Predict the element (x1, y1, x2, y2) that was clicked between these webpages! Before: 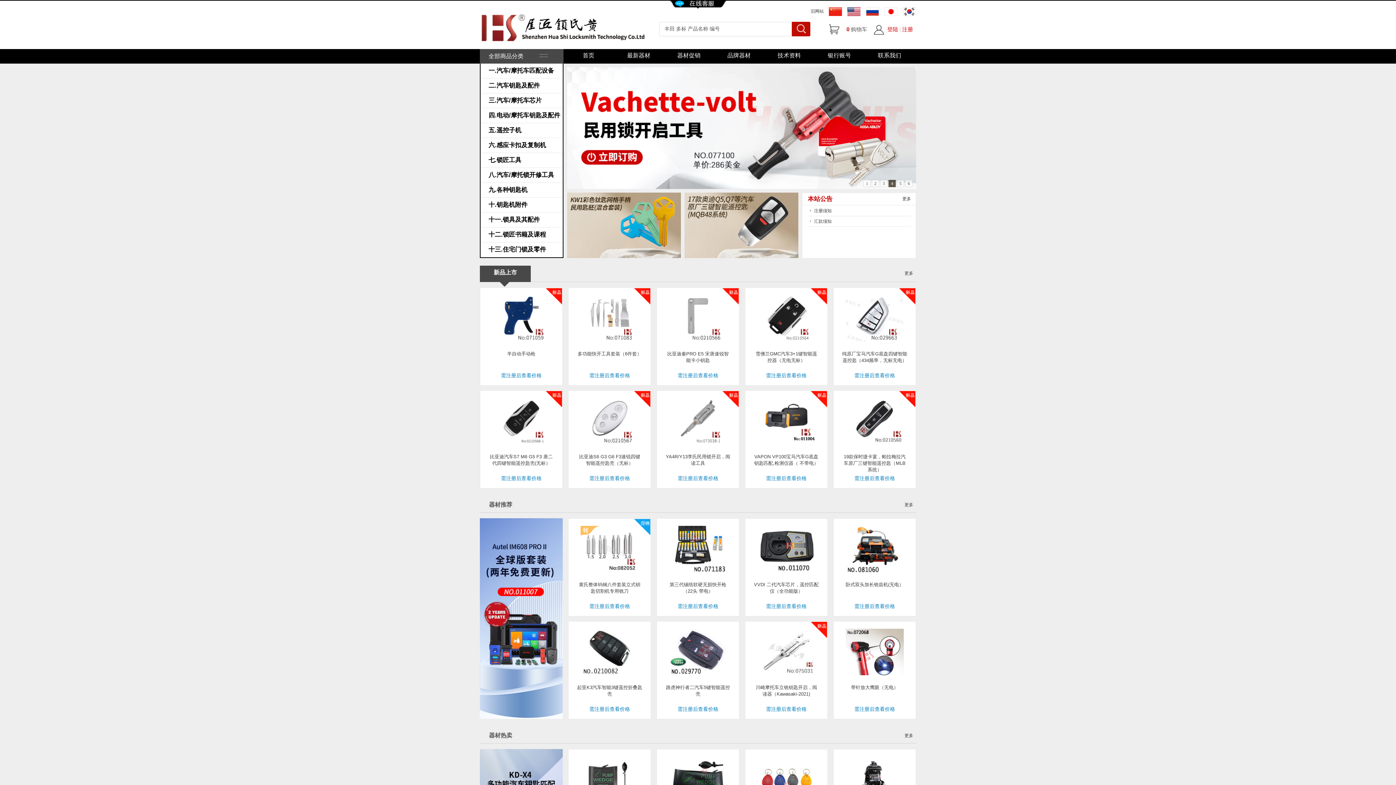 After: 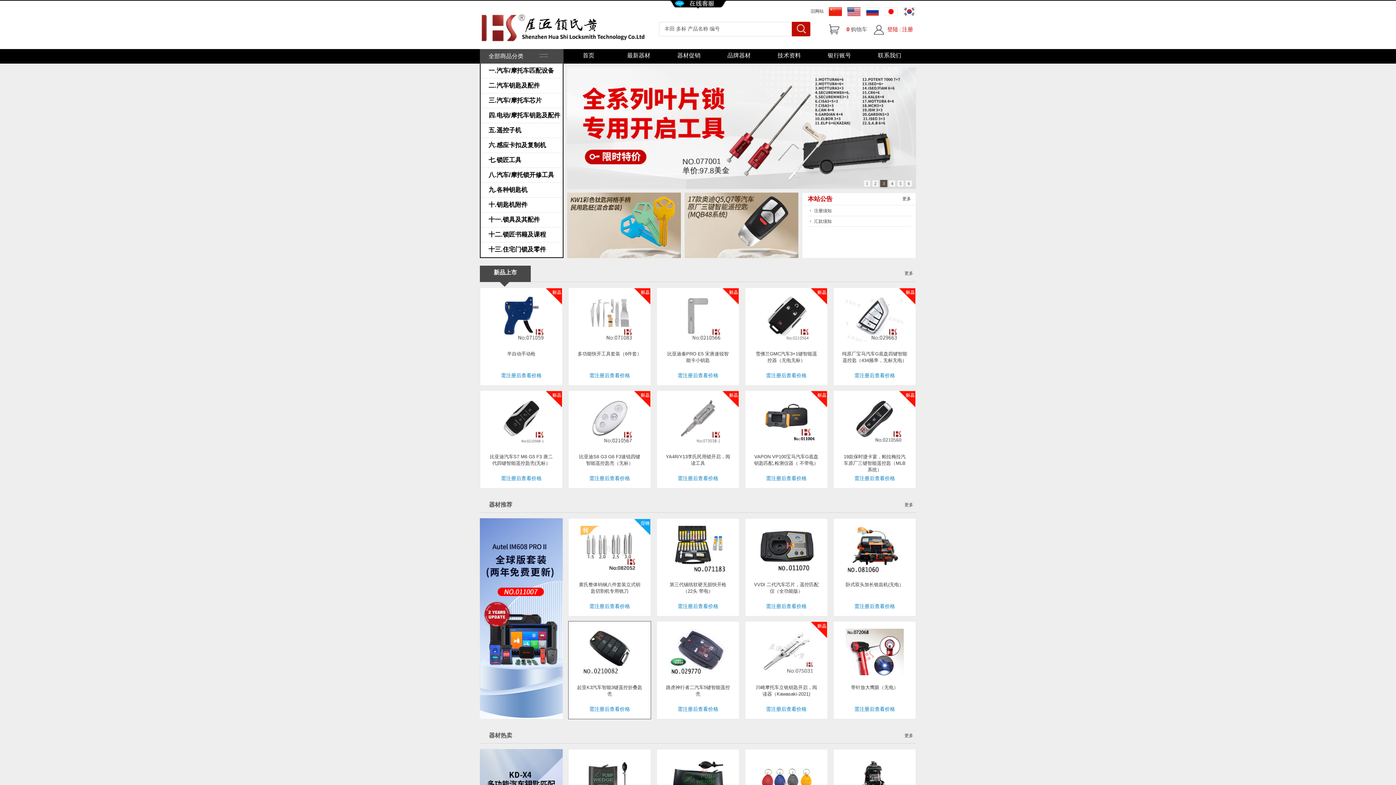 Action: bbox: (580, 671, 638, 676)